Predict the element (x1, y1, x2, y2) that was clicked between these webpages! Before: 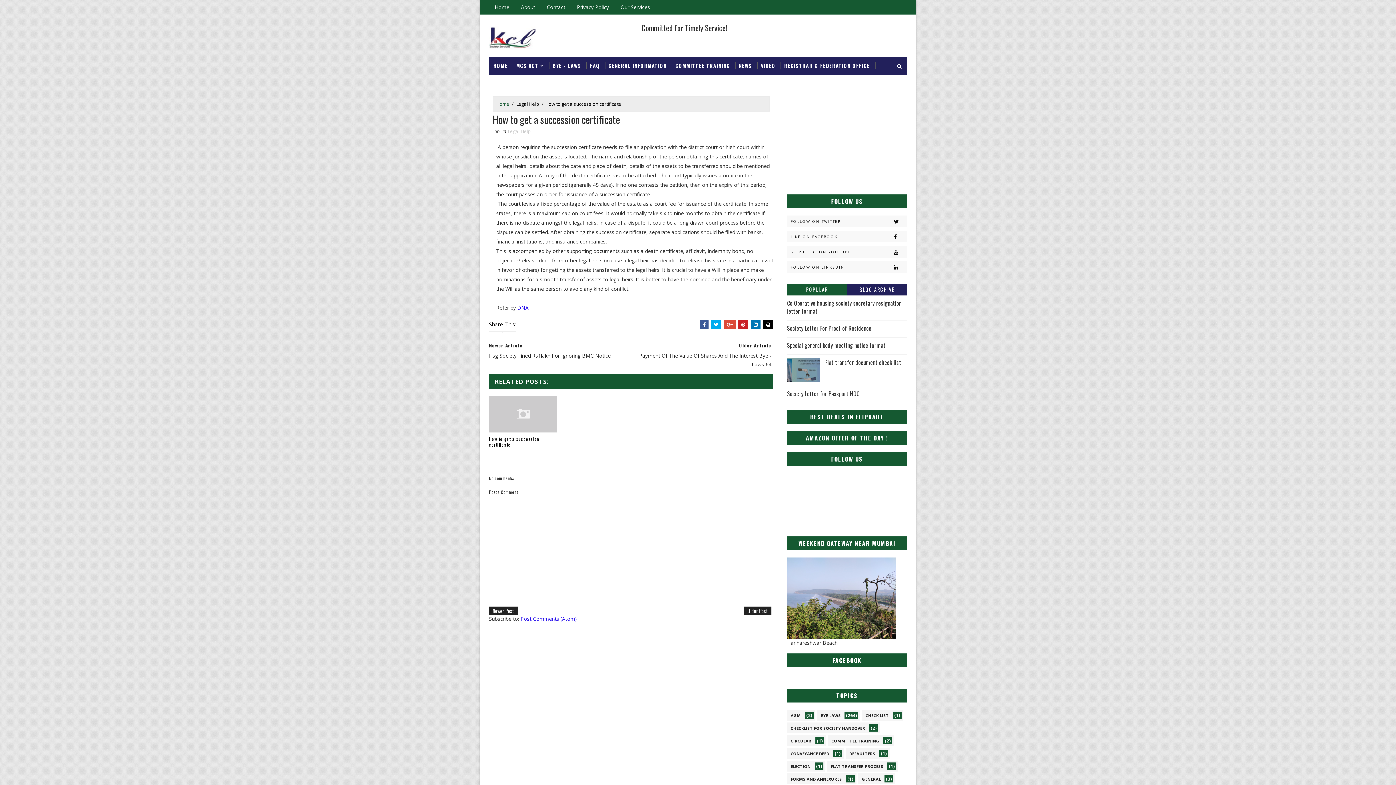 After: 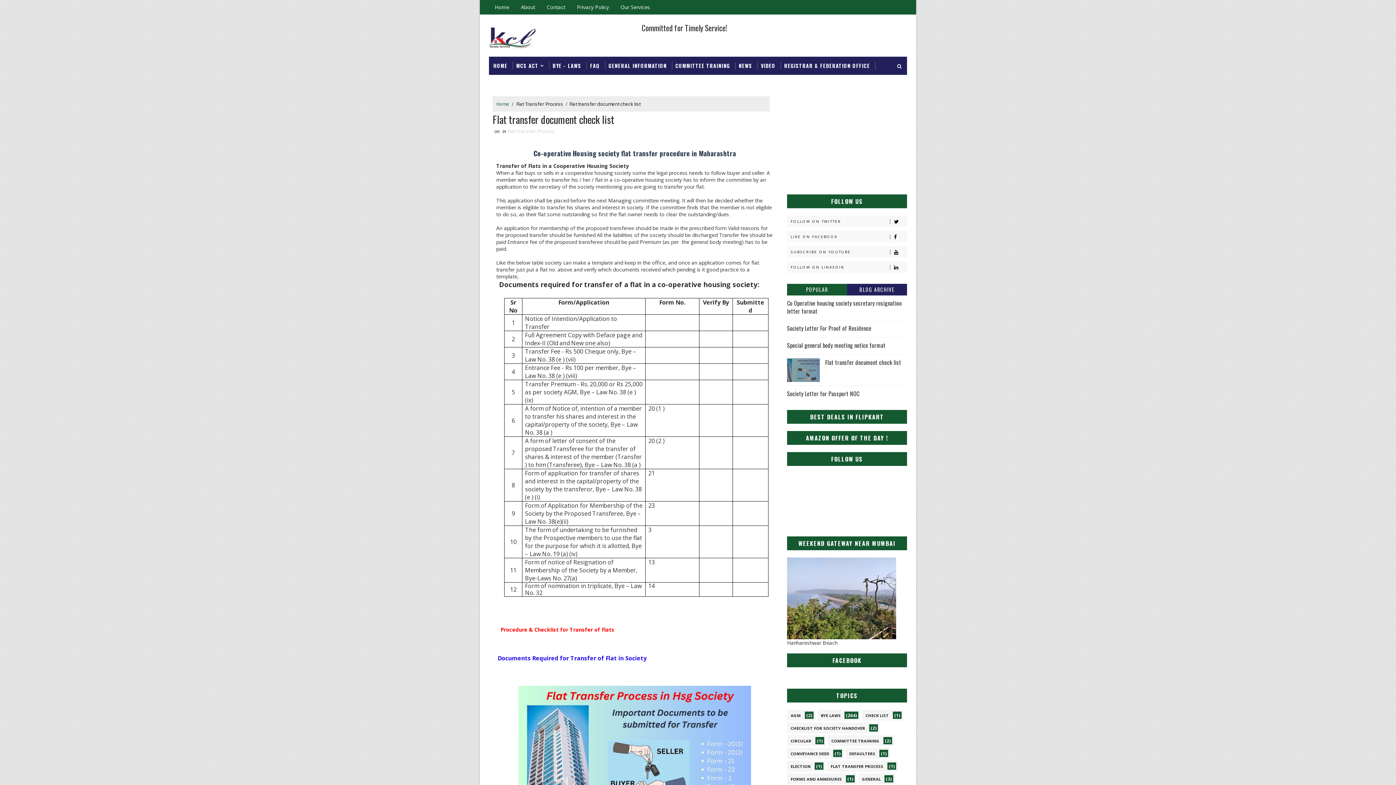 Action: bbox: (825, 358, 901, 366) label: Flat transfer document check list